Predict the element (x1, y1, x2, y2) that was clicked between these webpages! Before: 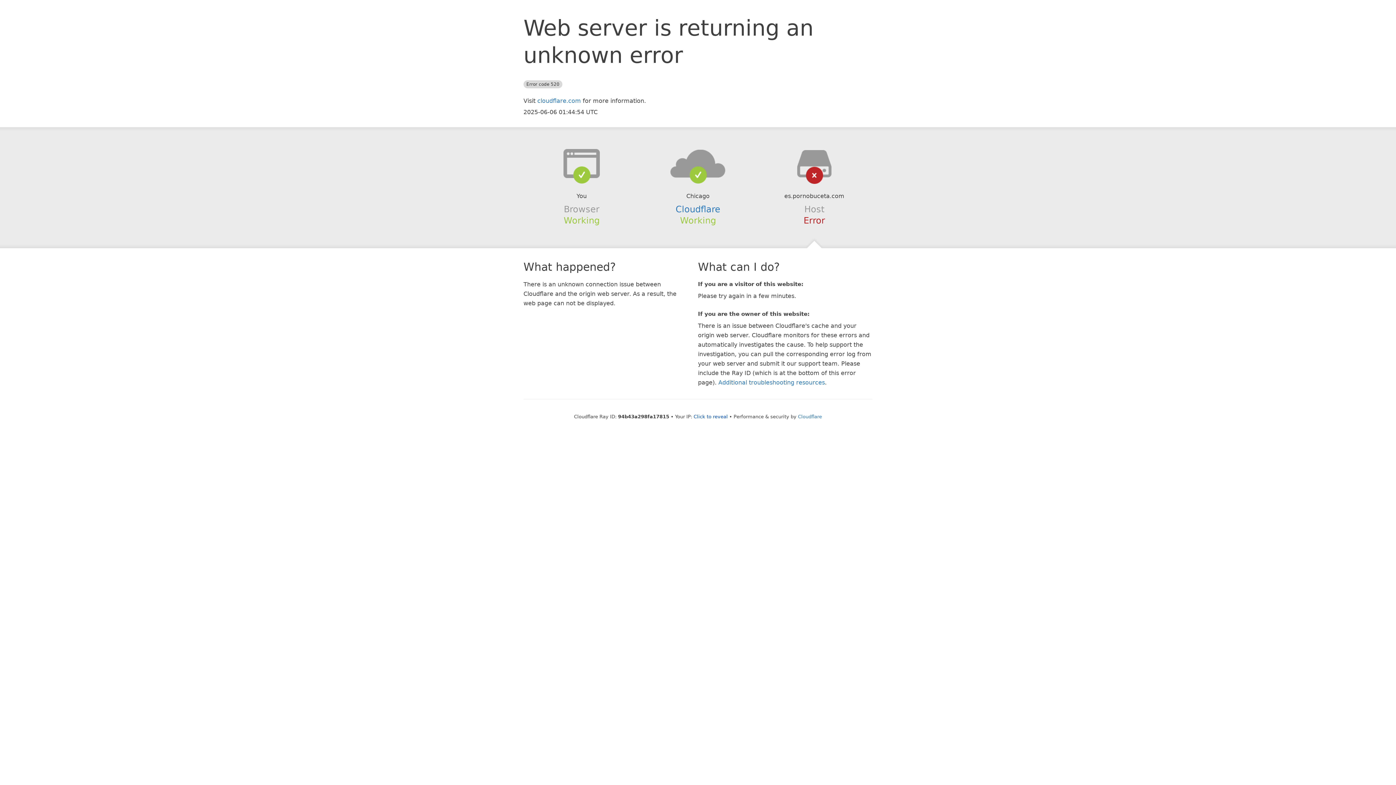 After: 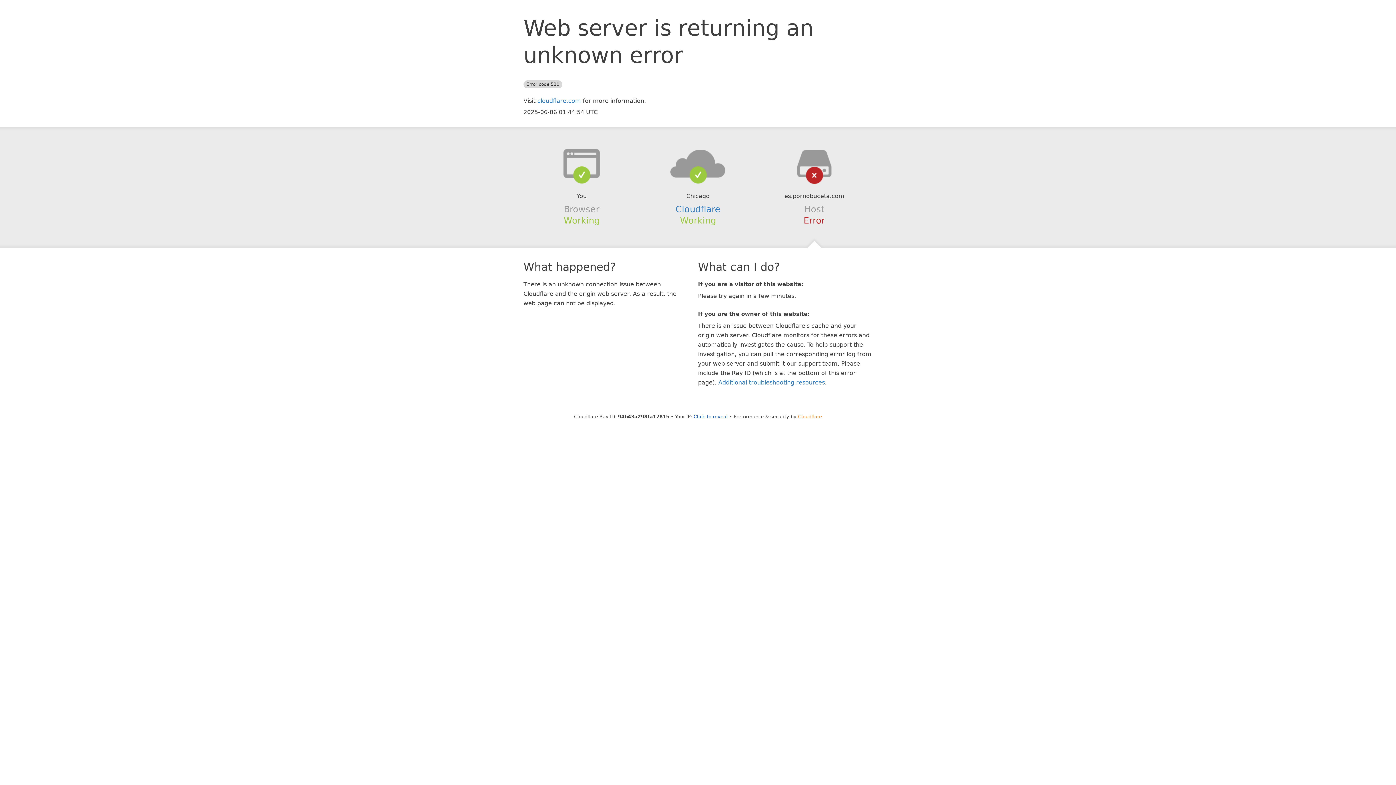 Action: bbox: (798, 414, 822, 419) label: Cloudflare